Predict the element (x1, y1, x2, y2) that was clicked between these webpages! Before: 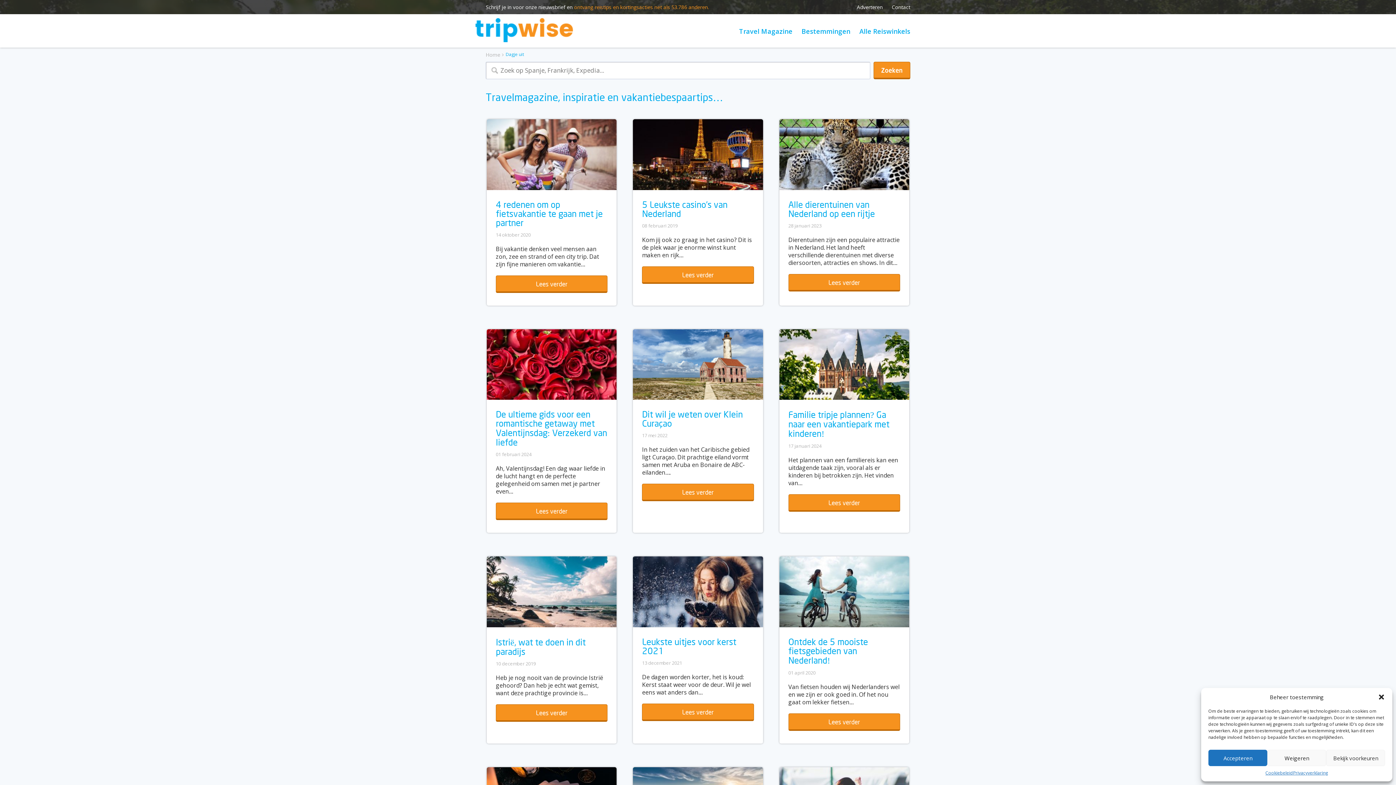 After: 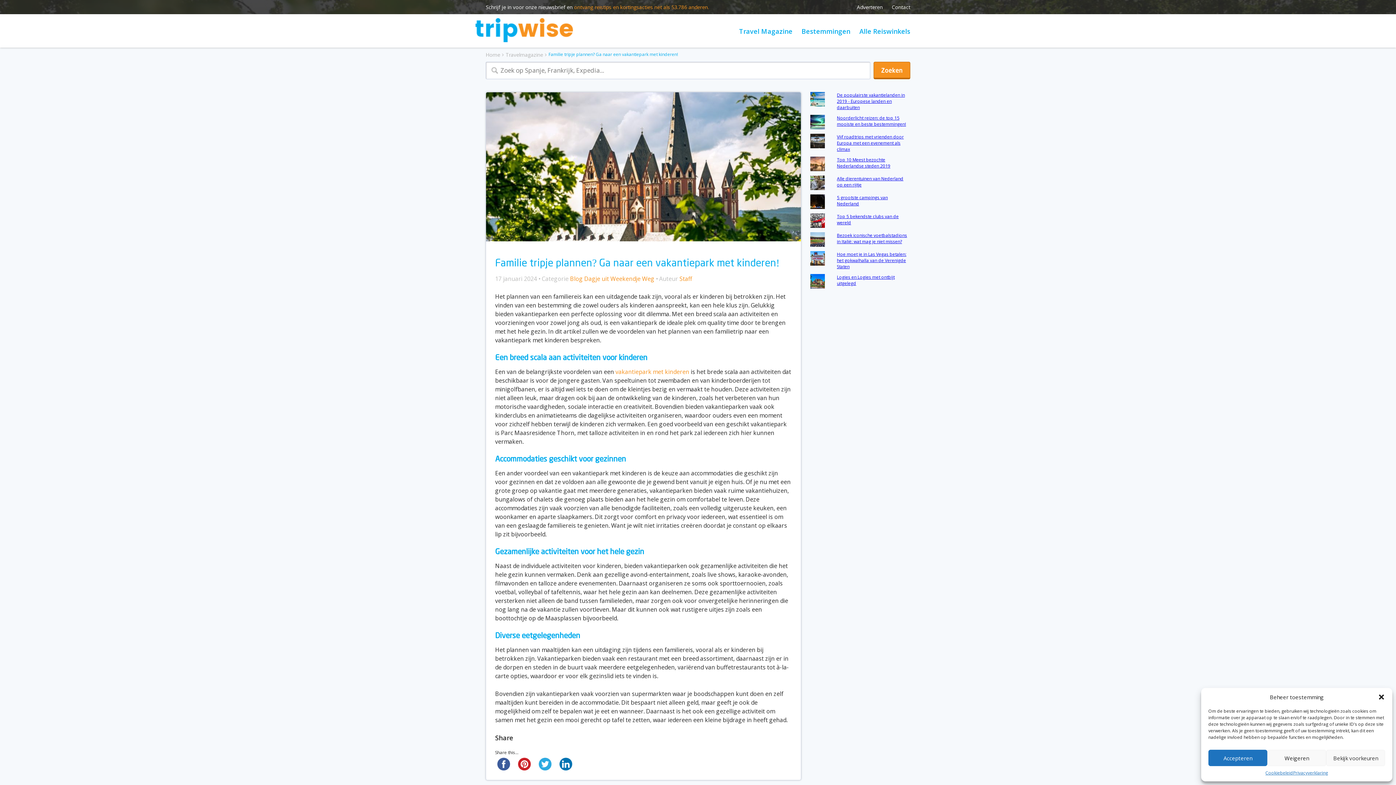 Action: bbox: (779, 329, 909, 401)